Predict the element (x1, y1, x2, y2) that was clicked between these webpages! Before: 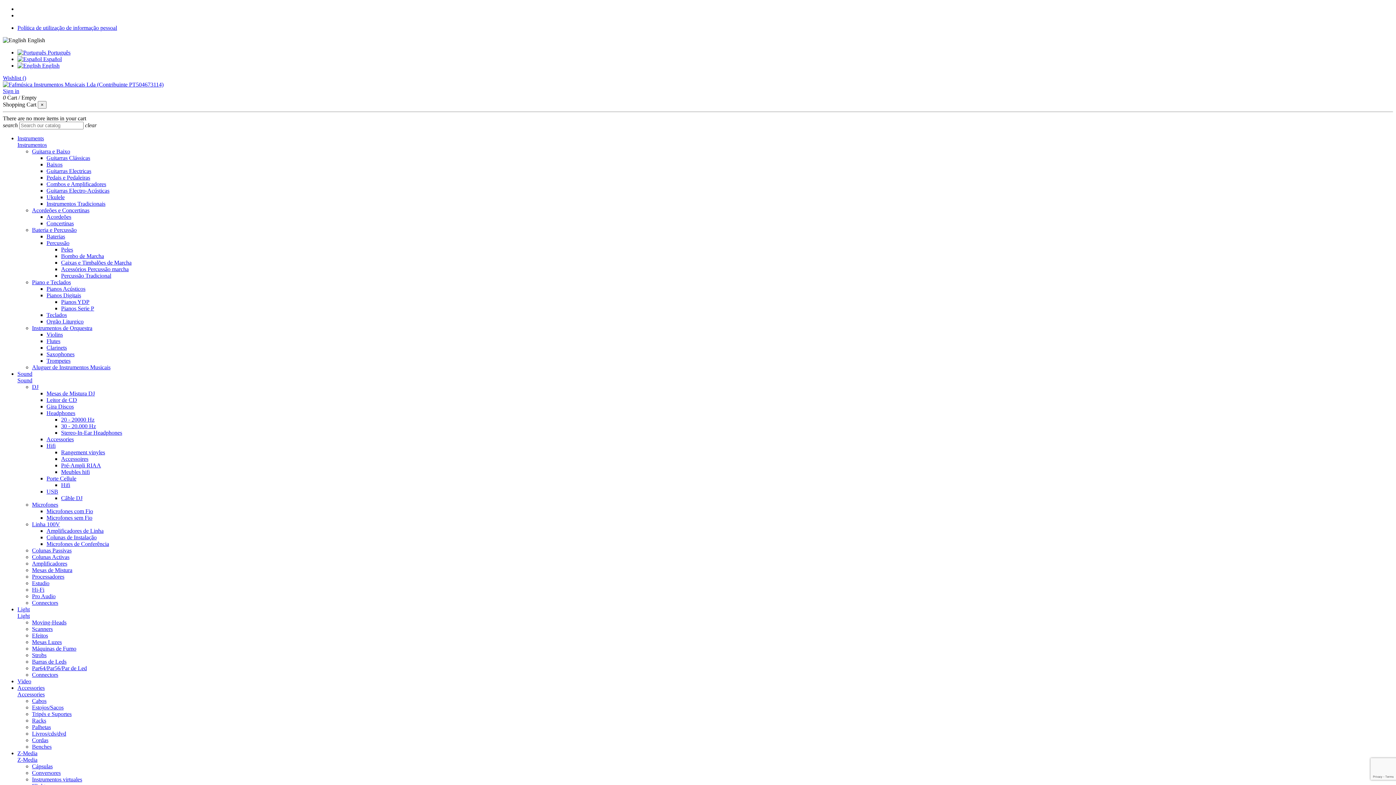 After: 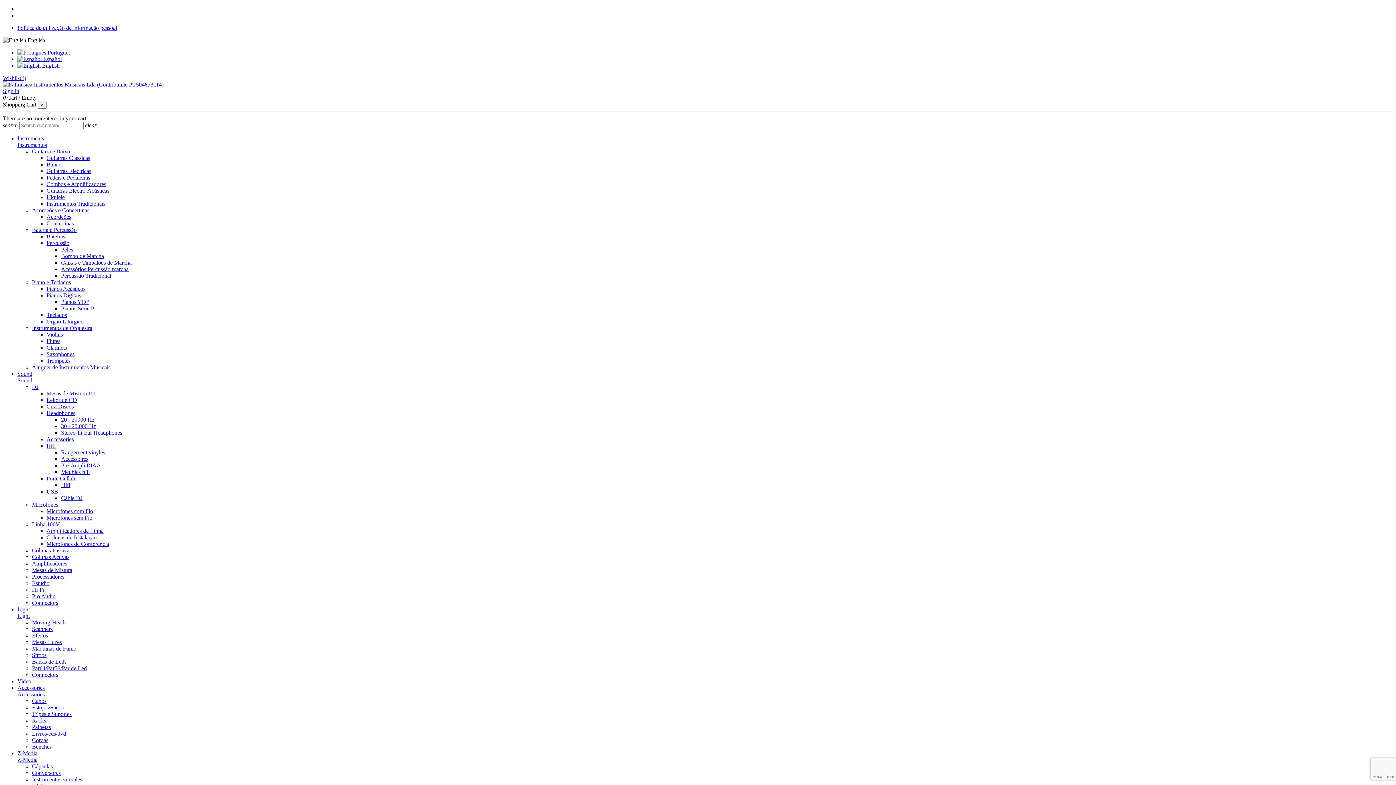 Action: bbox: (46, 154, 90, 161) label: Guitarras Clássicas